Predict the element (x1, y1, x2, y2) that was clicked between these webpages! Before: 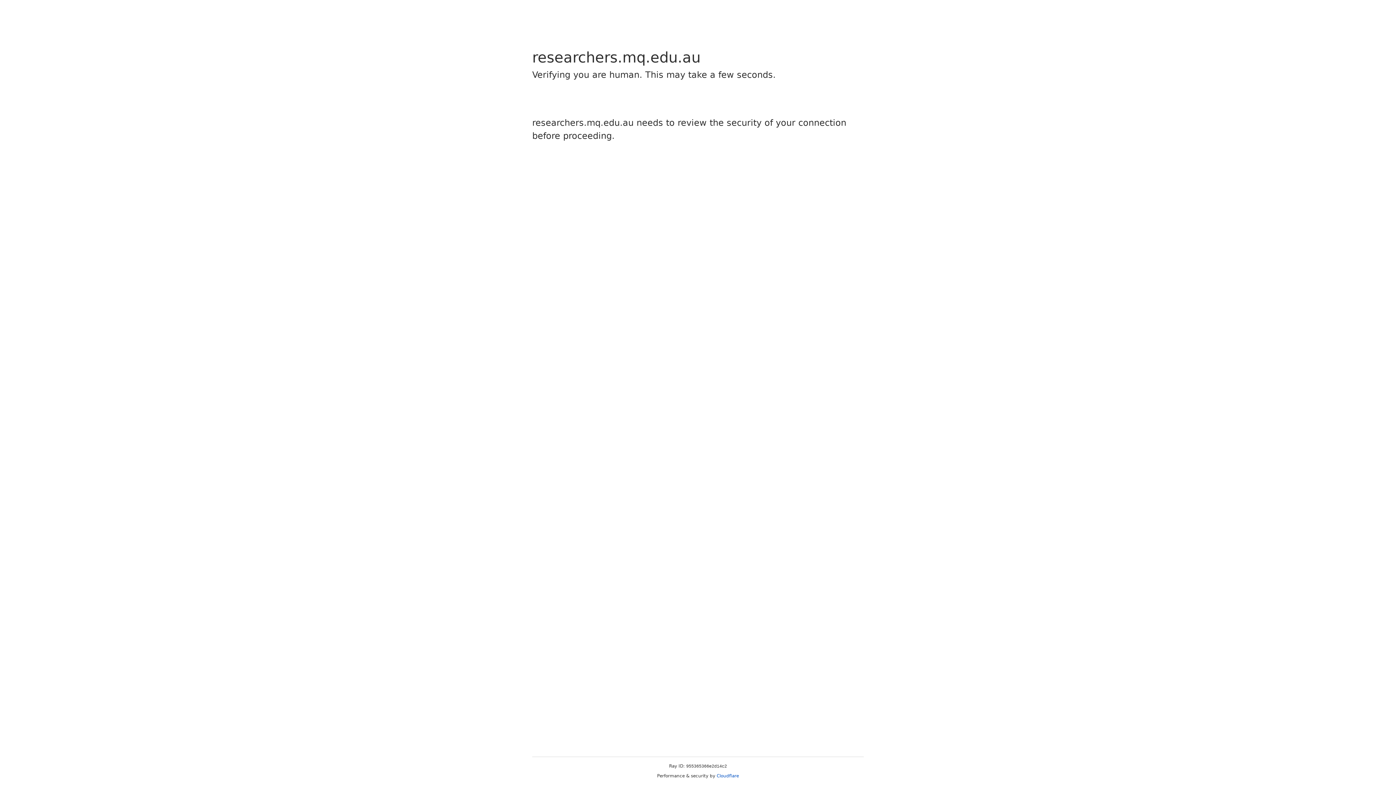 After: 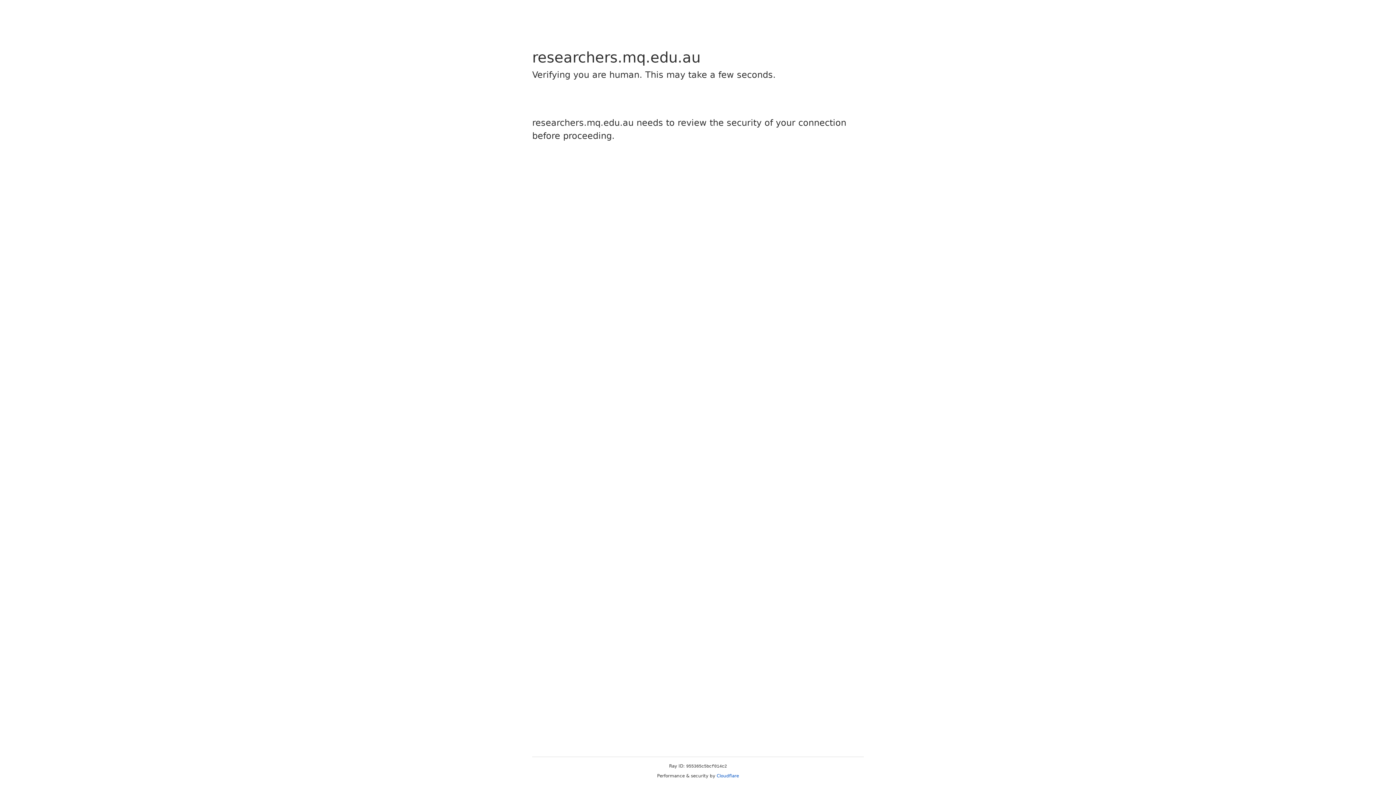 Action: label: Cloudflare bbox: (716, 773, 739, 778)